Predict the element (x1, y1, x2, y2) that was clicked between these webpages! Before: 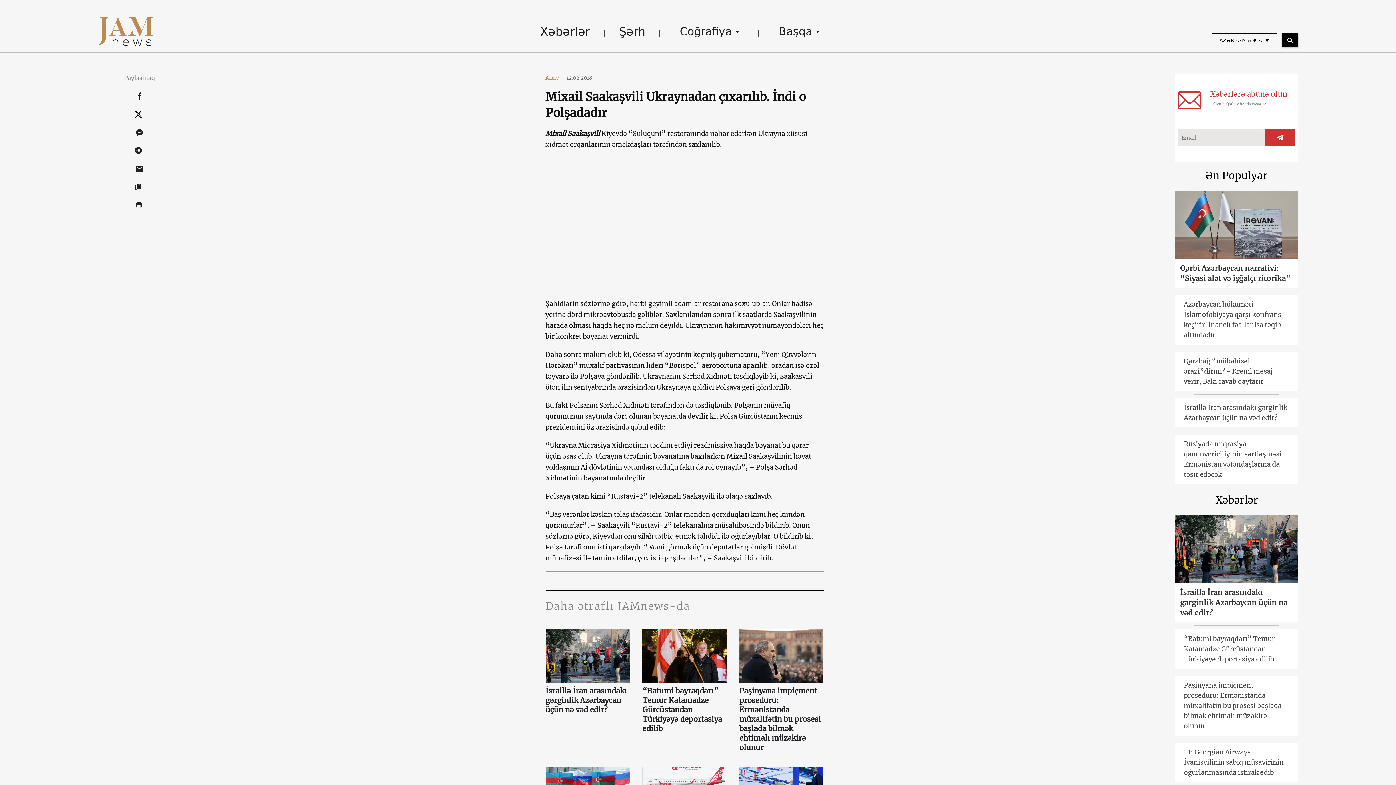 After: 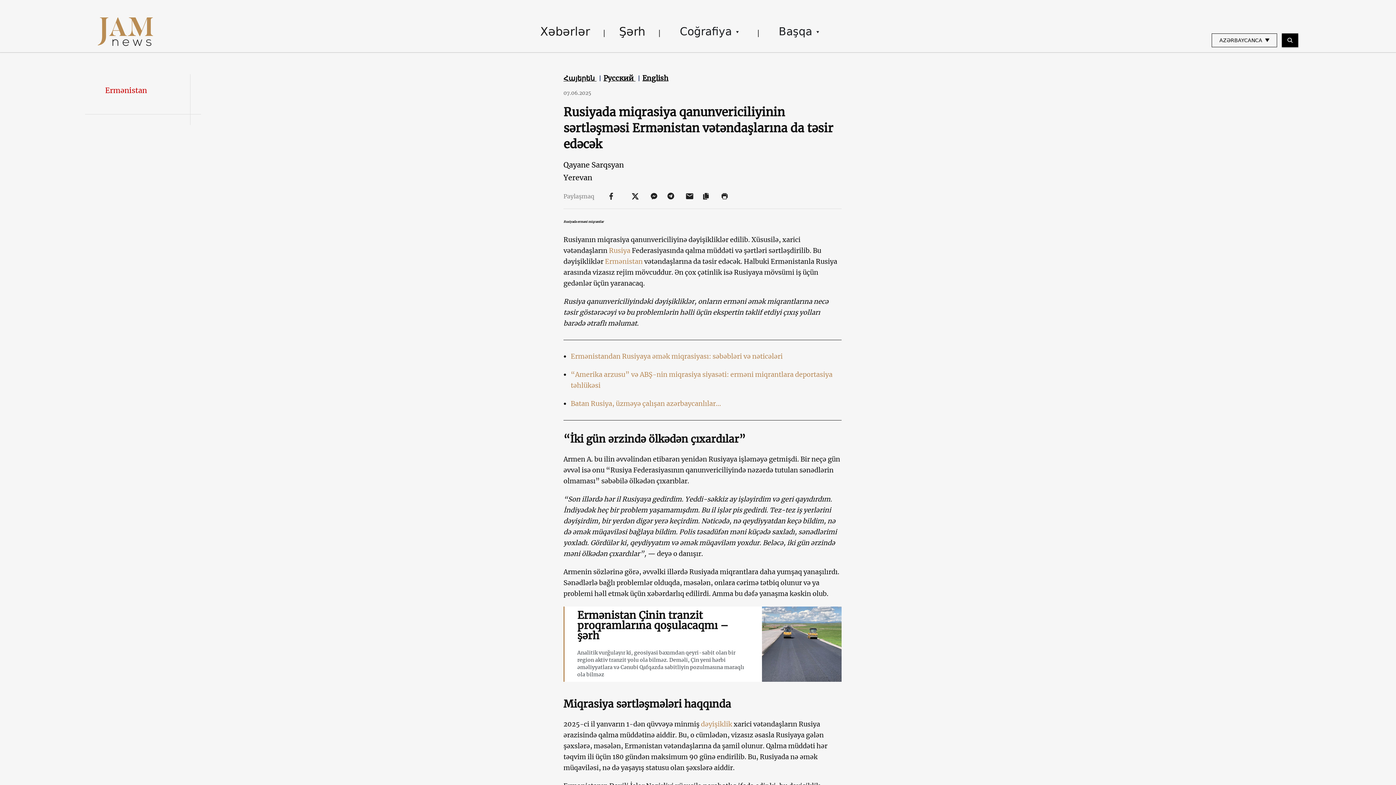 Action: label: Rusiyada miqrasiya qanunvericiliyinin sərtləşməsi Ermənistan vətəndaşlarına da təsir edəcək bbox: (1175, 434, 1298, 484)